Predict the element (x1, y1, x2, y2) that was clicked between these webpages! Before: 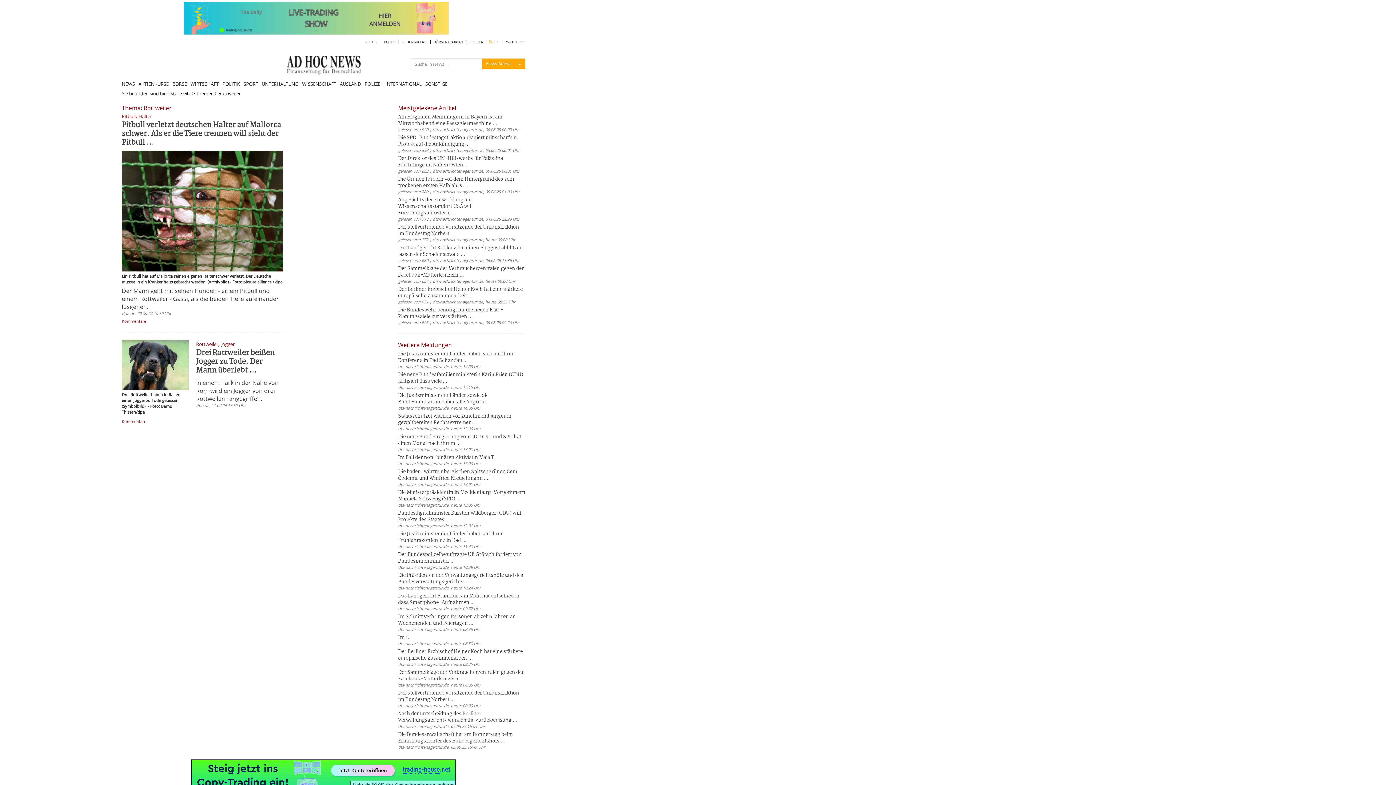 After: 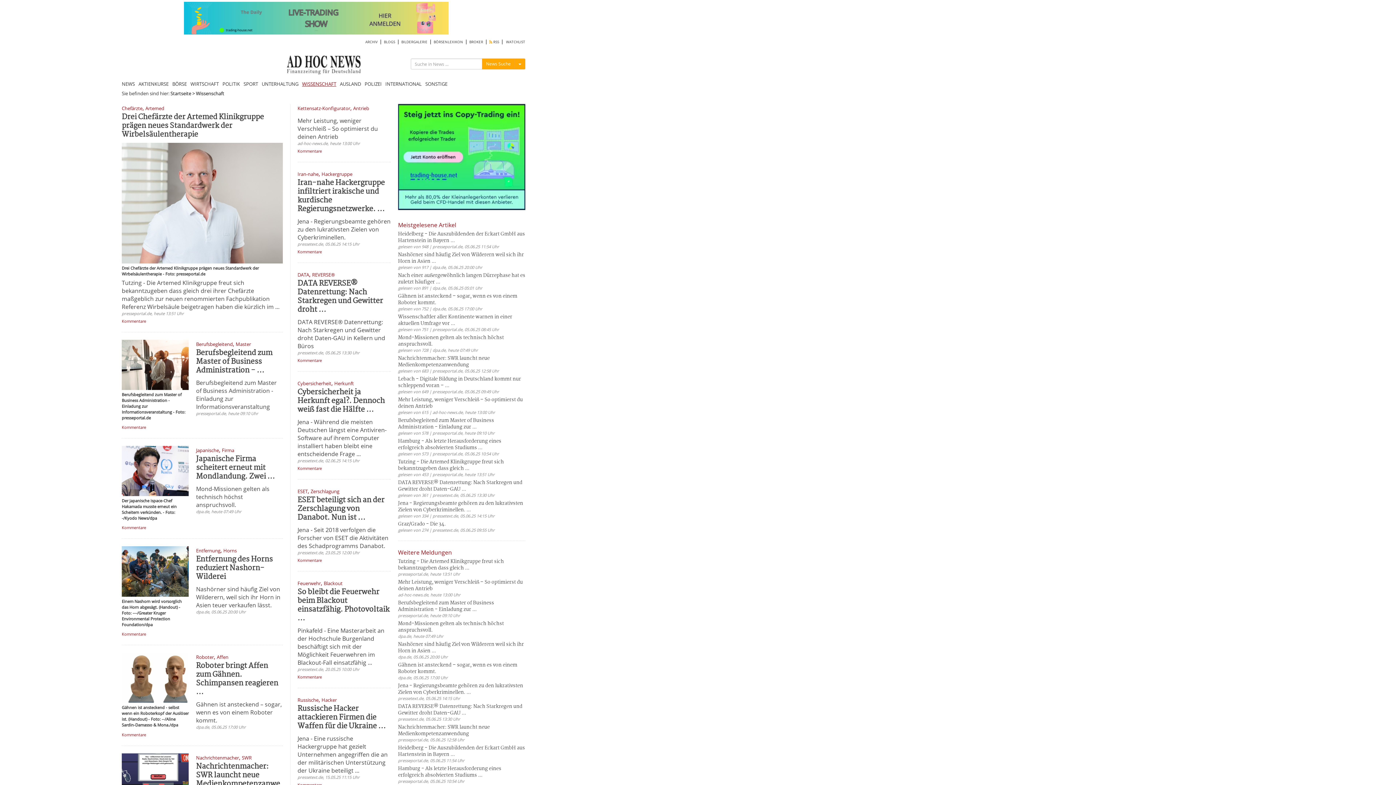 Action: label: WISSENSCHAFT bbox: (302, 78, 340, 88)